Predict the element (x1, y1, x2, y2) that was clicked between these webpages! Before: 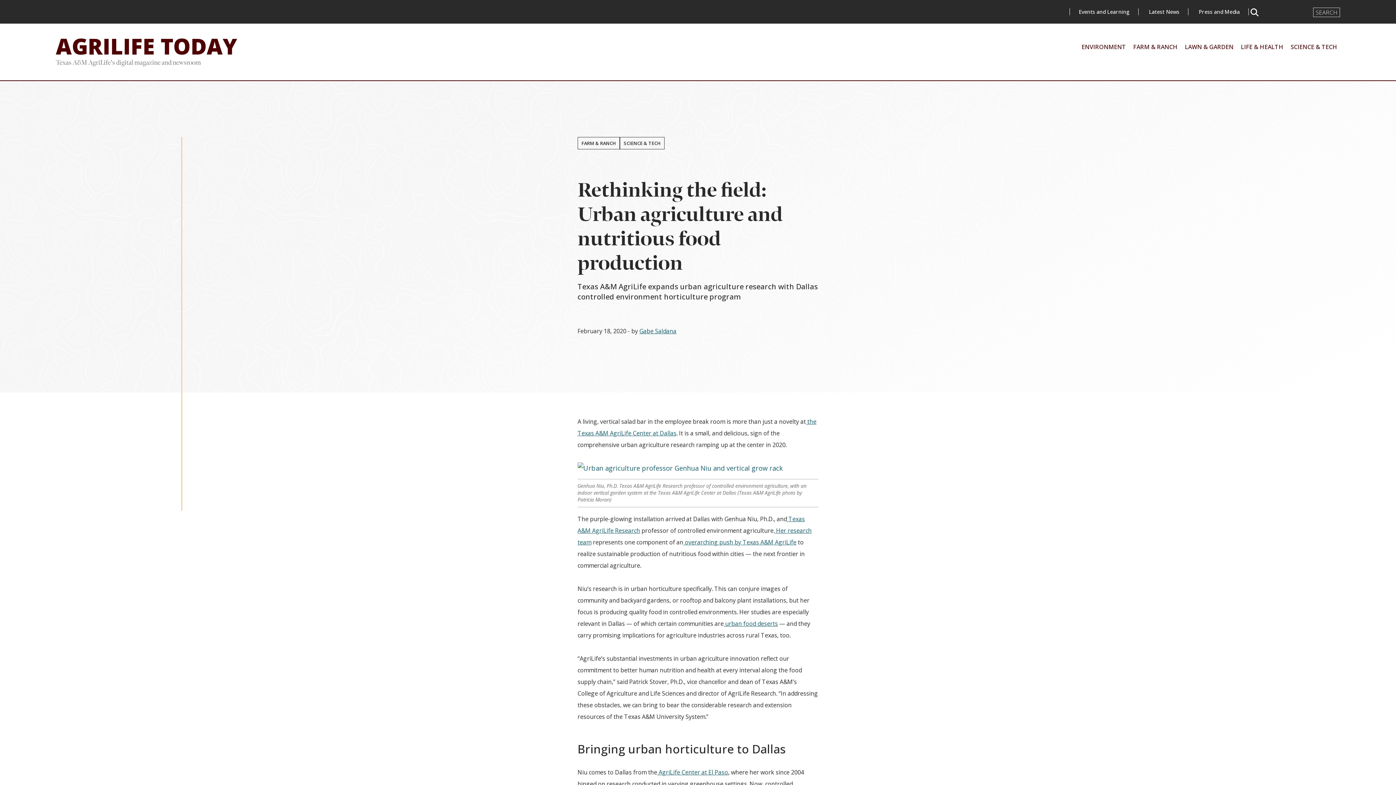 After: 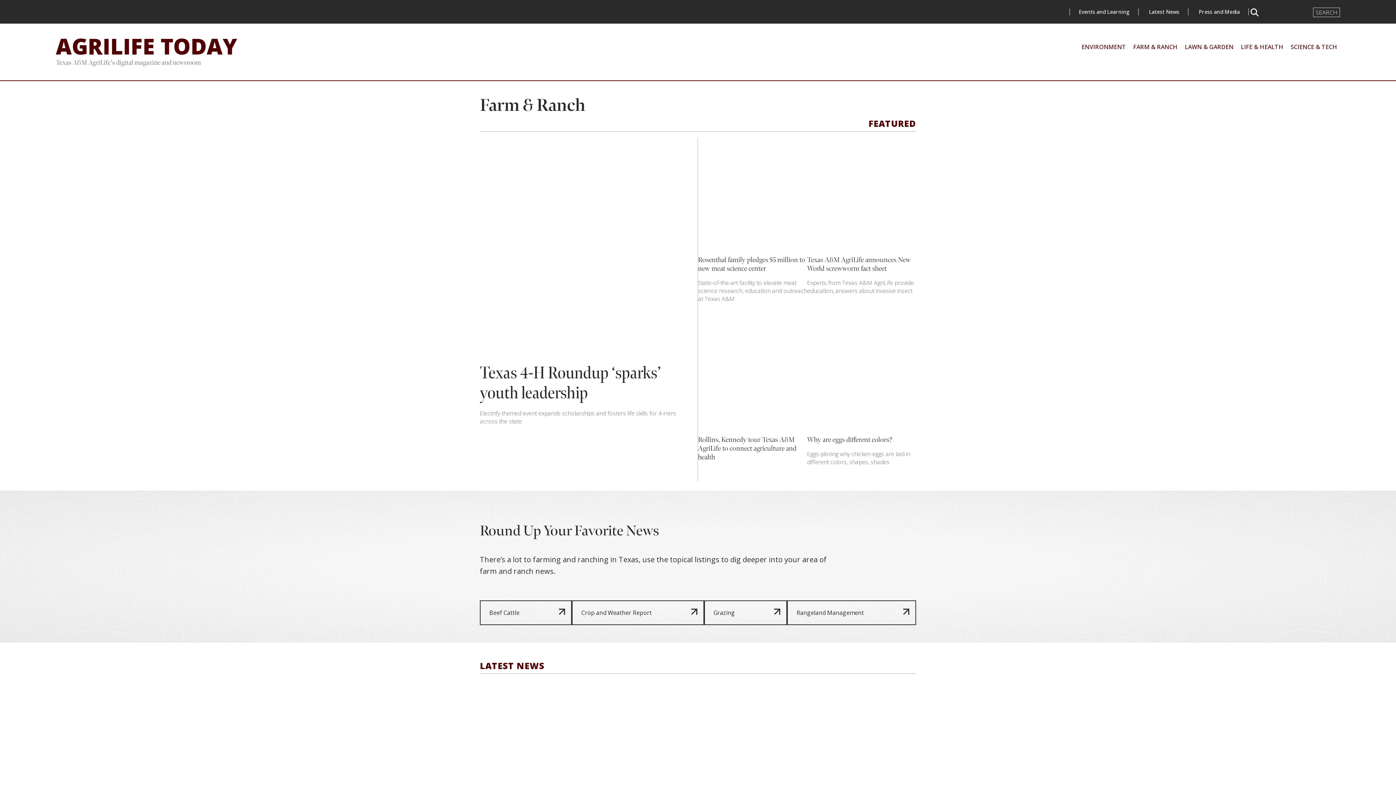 Action: bbox: (1130, 37, 1180, 56) label: FARM & RANCH